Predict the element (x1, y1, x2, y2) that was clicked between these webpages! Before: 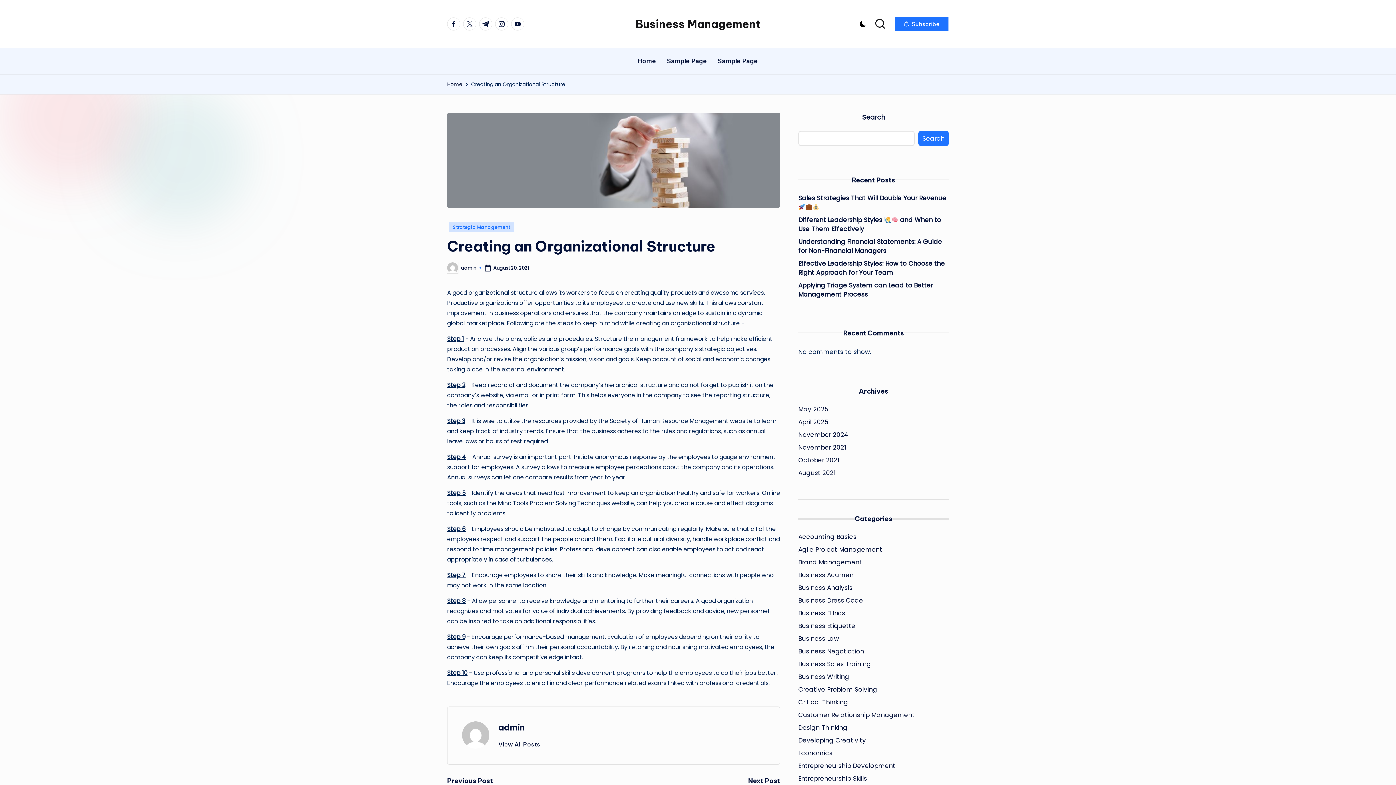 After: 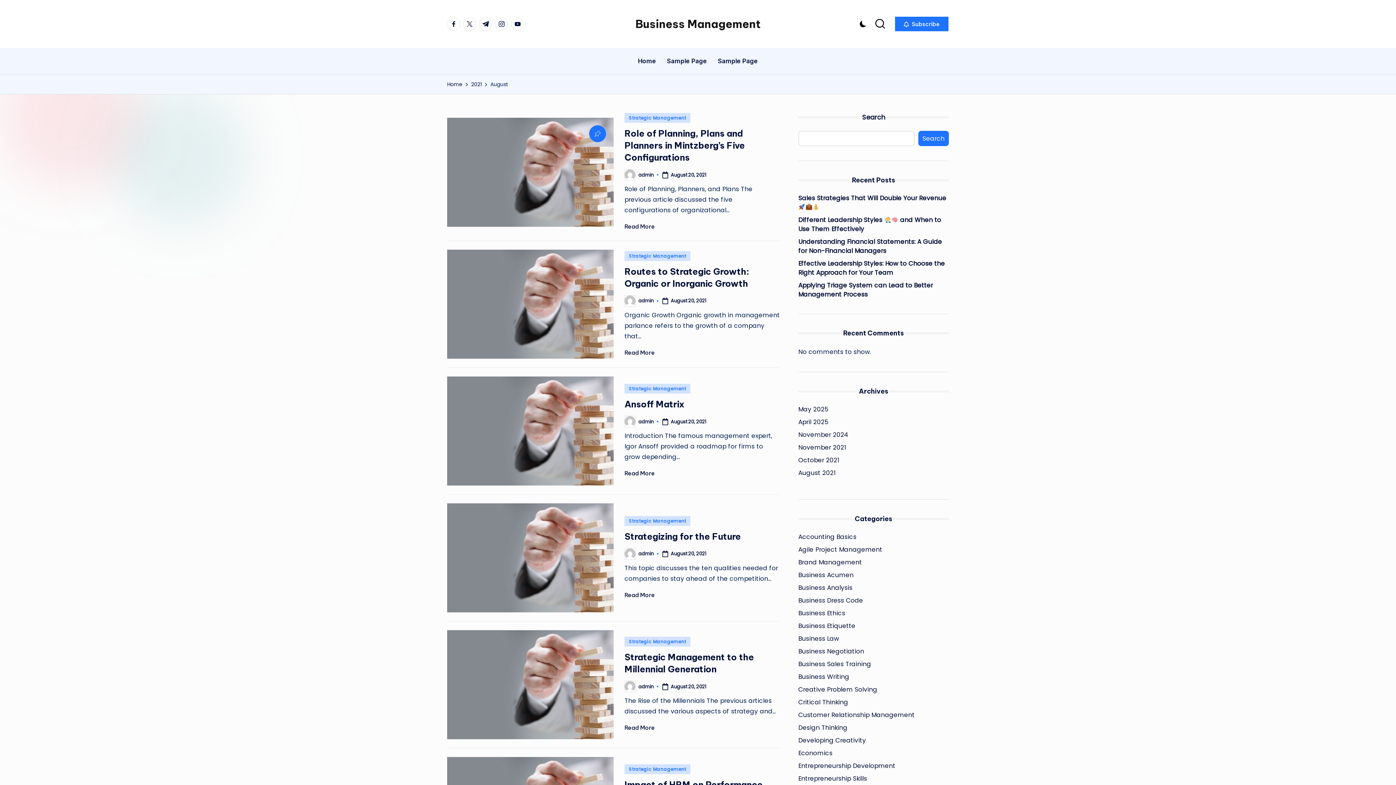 Action: bbox: (798, 468, 949, 477) label: August 2021